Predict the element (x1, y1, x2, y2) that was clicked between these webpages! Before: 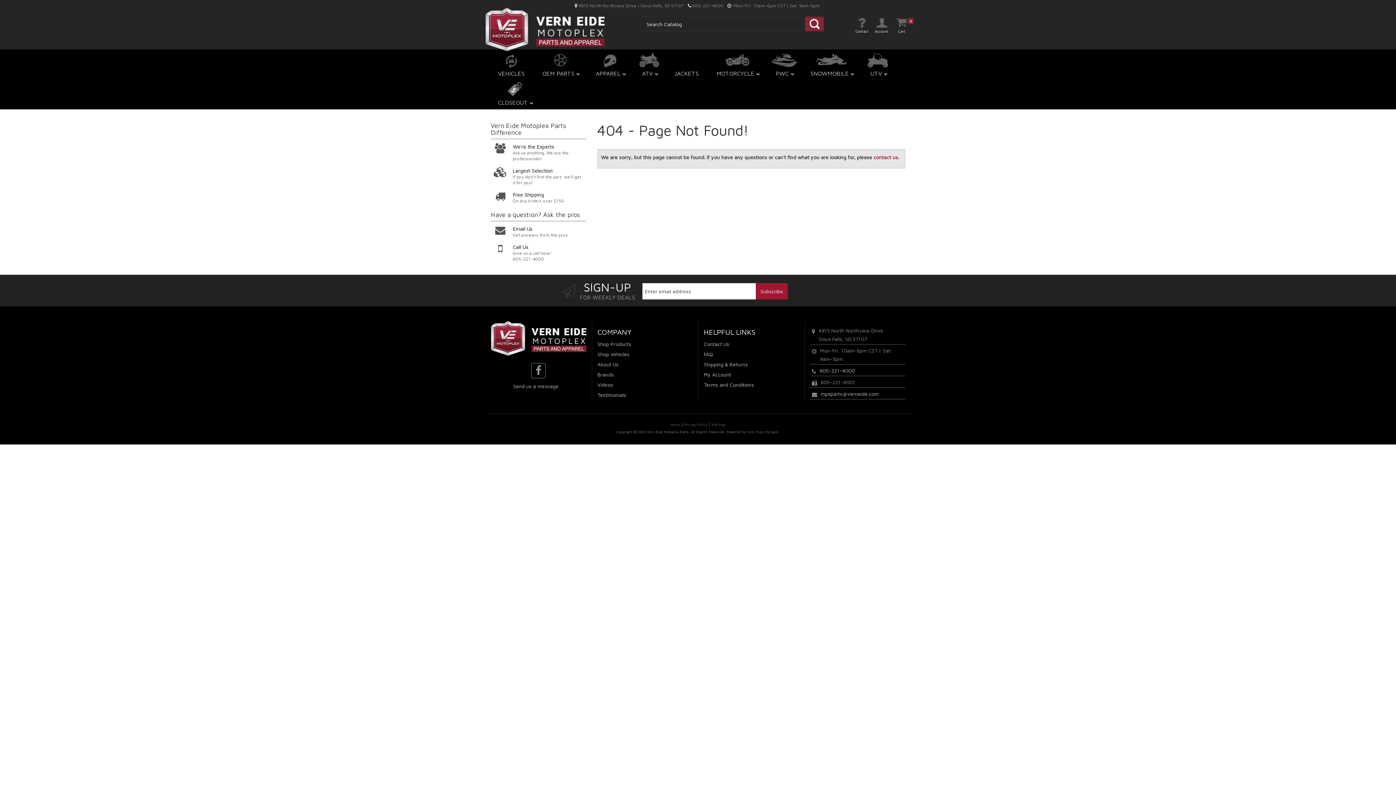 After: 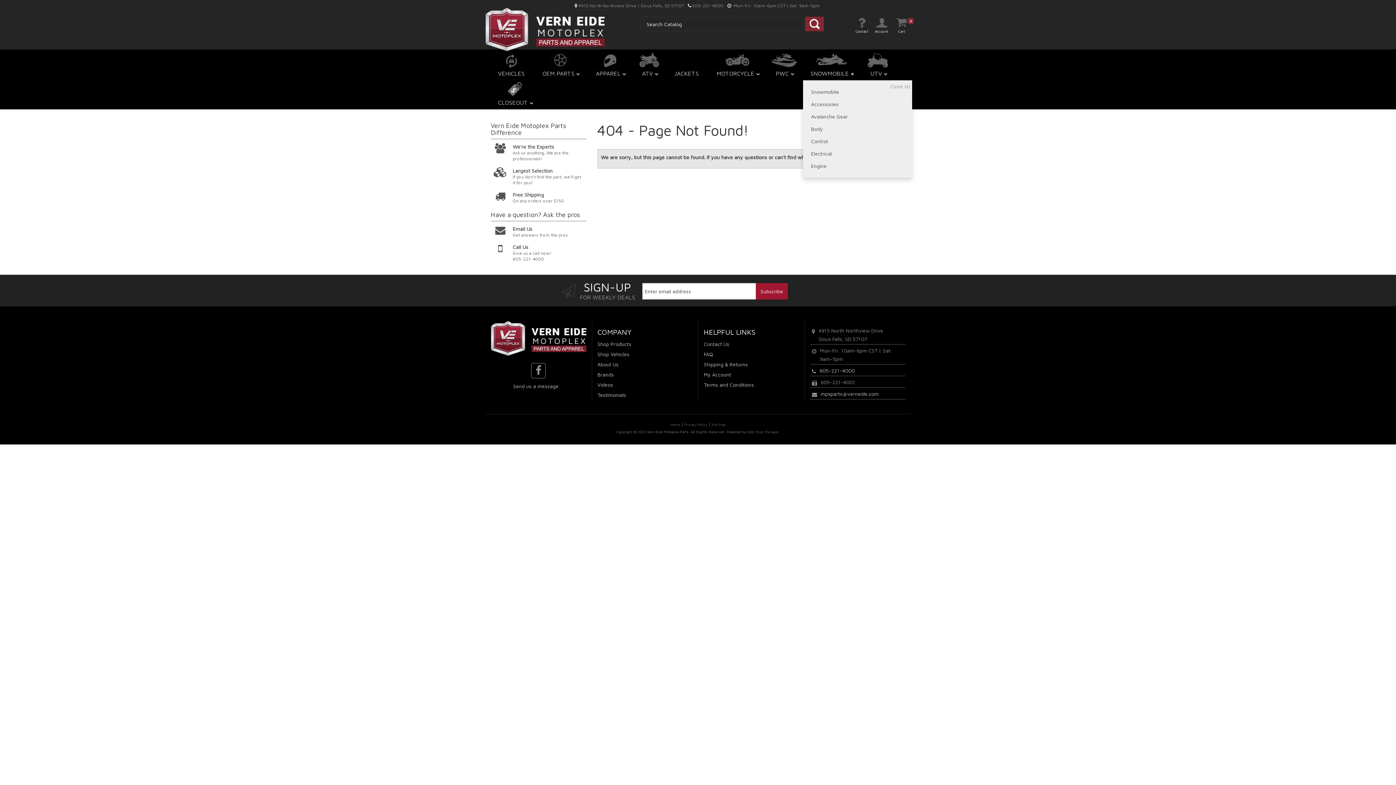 Action: bbox: (803, 51, 860, 79) label: SNOWMOBILE